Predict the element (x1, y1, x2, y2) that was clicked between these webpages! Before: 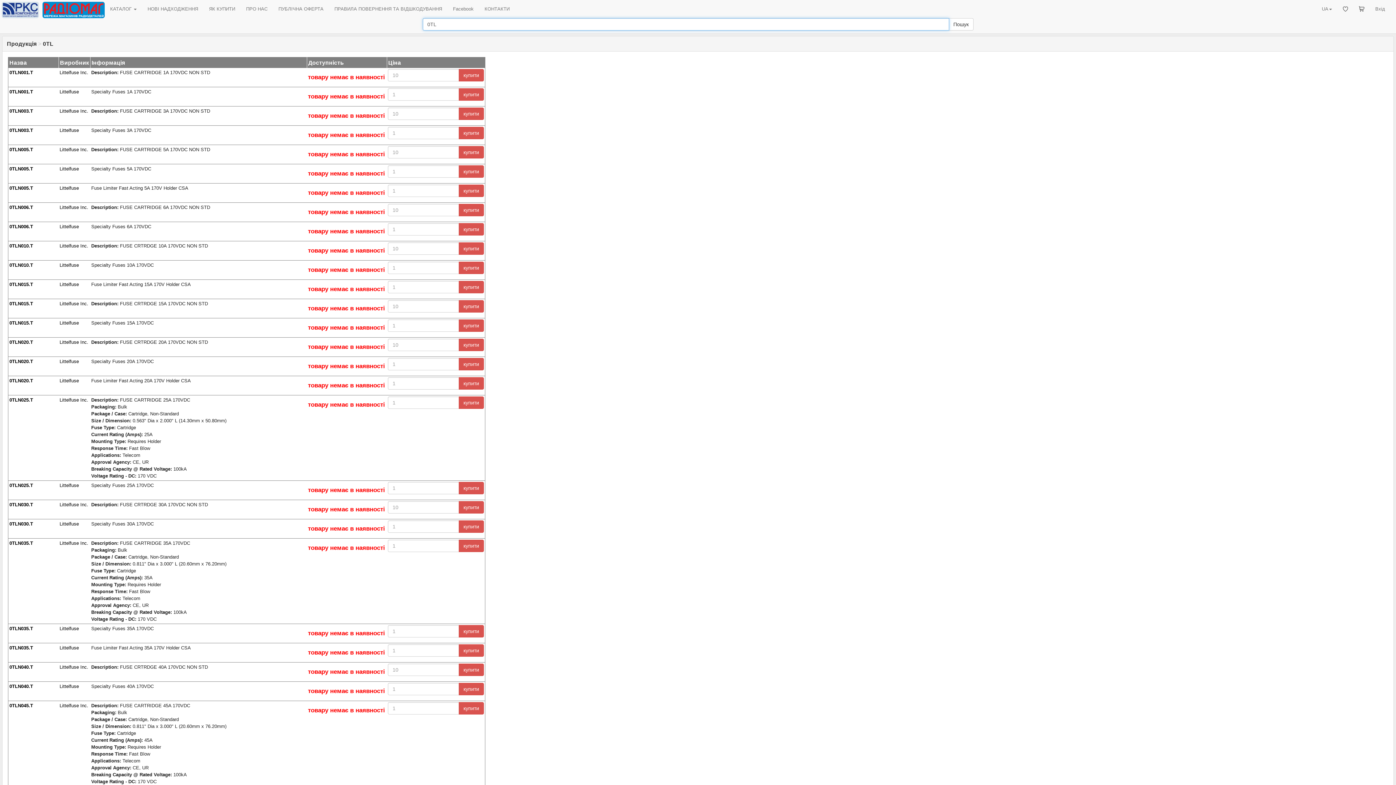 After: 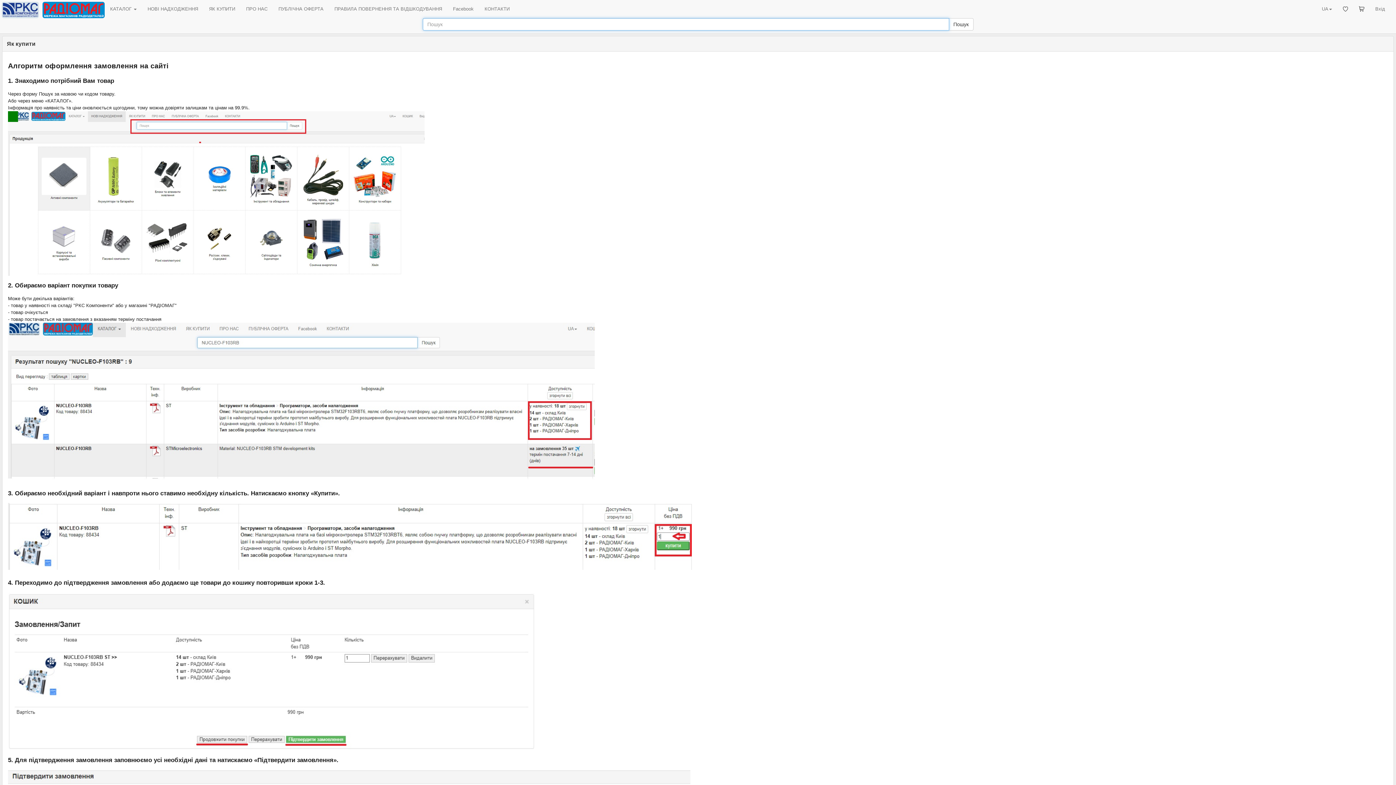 Action: bbox: (203, 0, 240, 18) label: ЯК КУПИТИ